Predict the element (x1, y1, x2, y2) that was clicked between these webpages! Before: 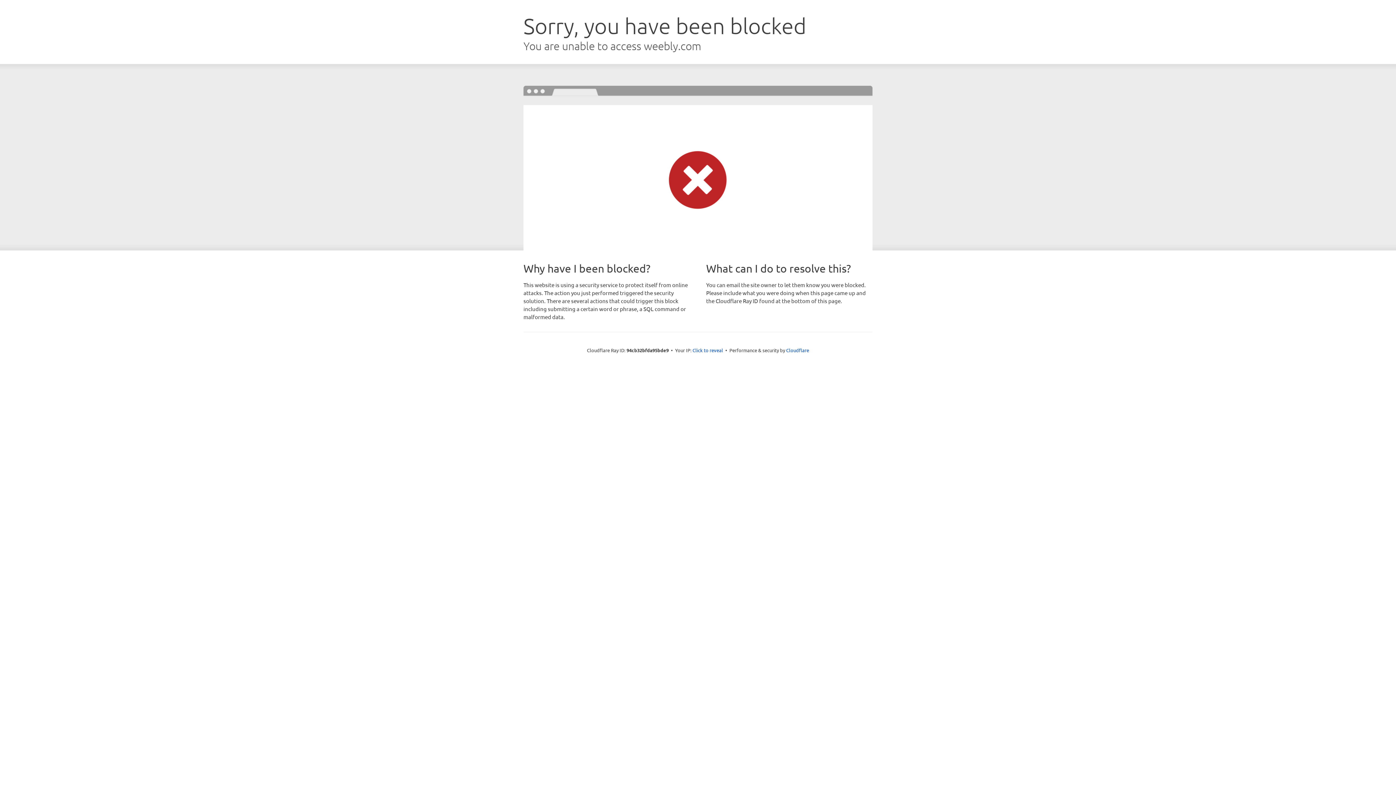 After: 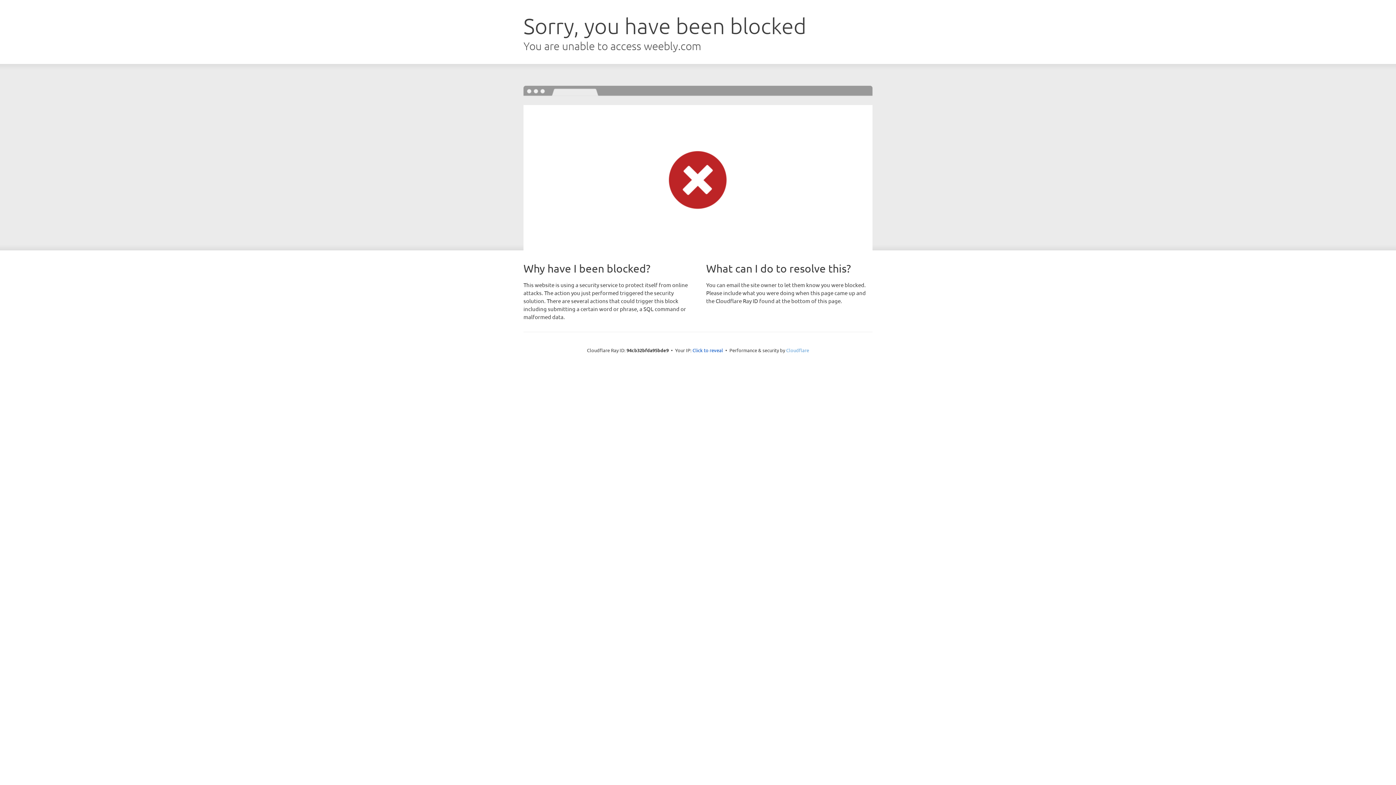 Action: bbox: (786, 347, 809, 353) label: Cloudflare